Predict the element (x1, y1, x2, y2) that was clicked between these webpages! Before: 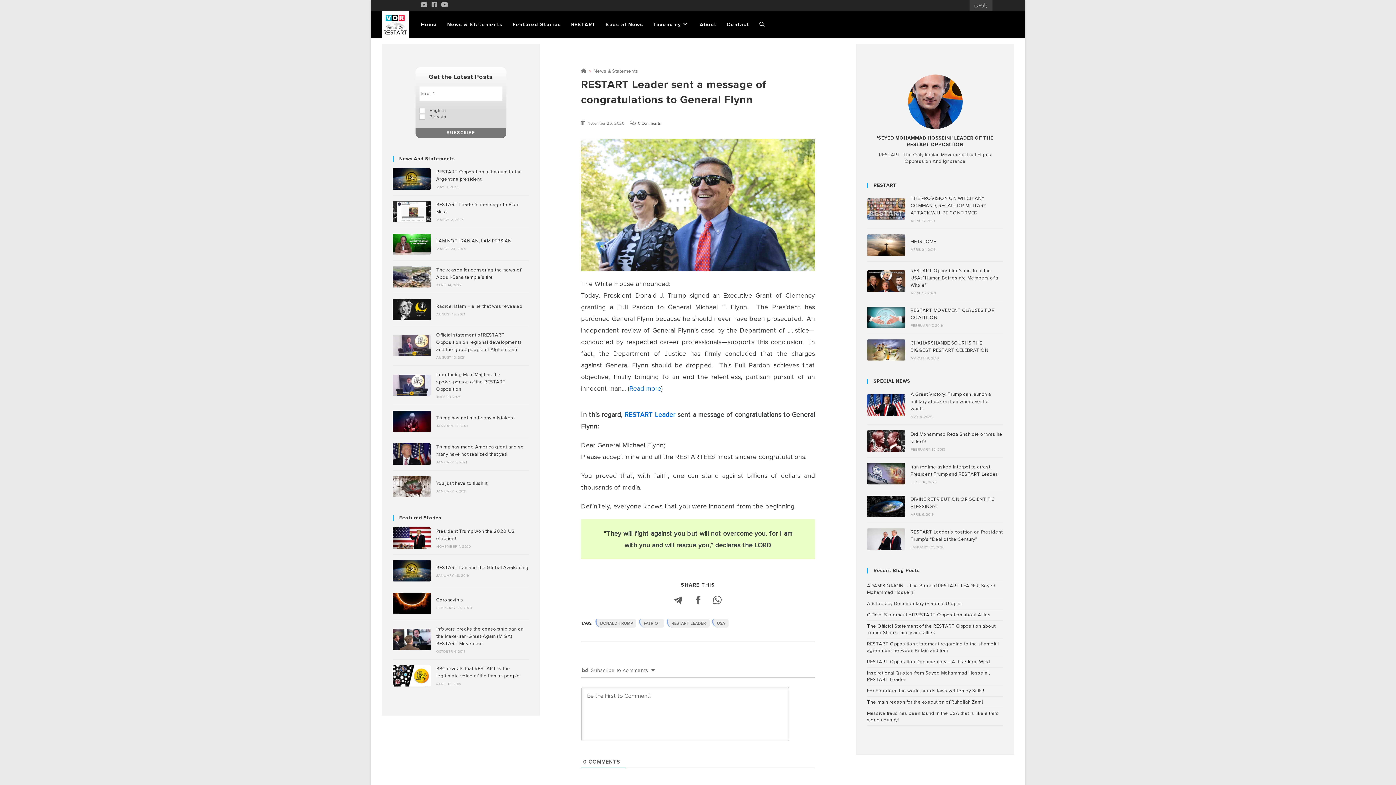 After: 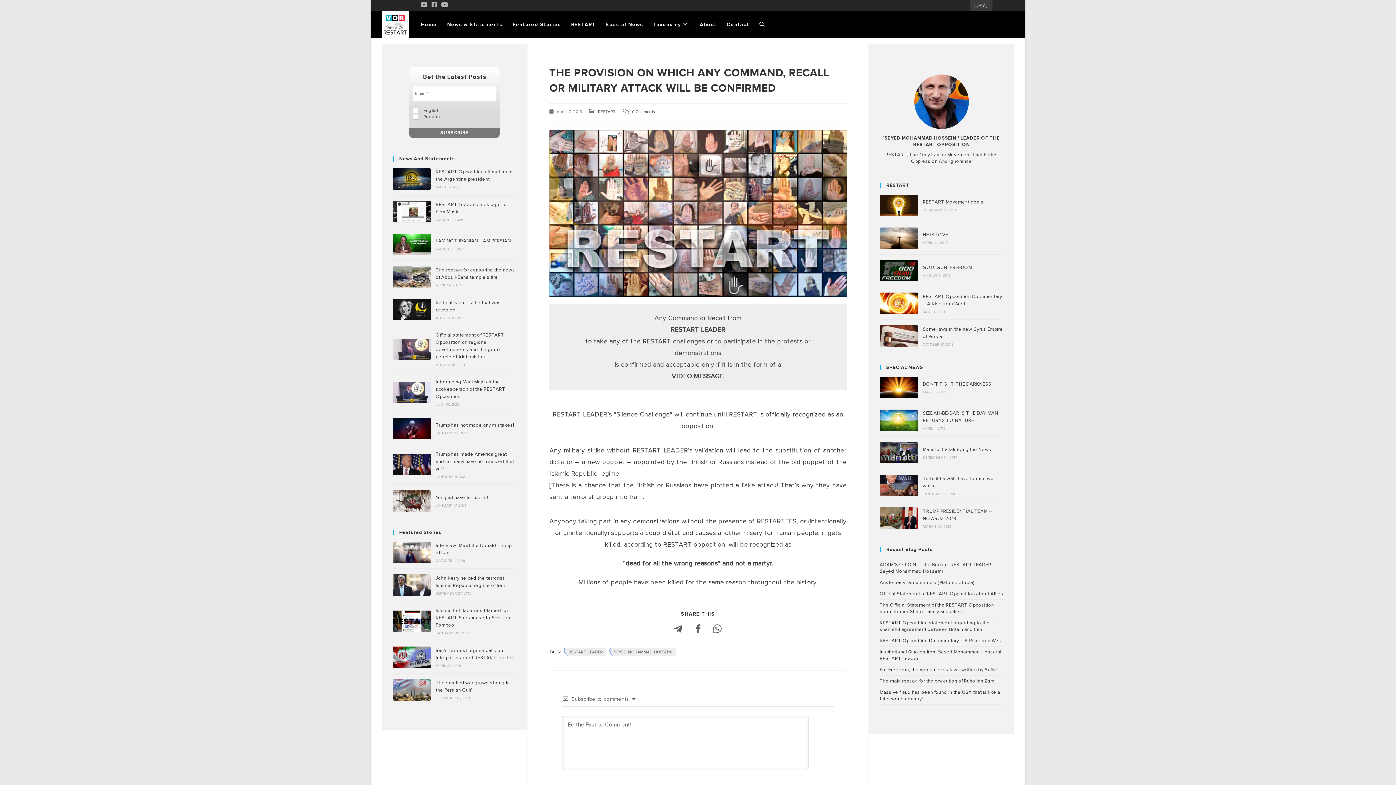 Action: bbox: (910, 195, 986, 216) label: THE PROVISION ON WHICH ANY COMMAND, RECALL OR MILITARY ATTACK WILL BE CONFIRMED